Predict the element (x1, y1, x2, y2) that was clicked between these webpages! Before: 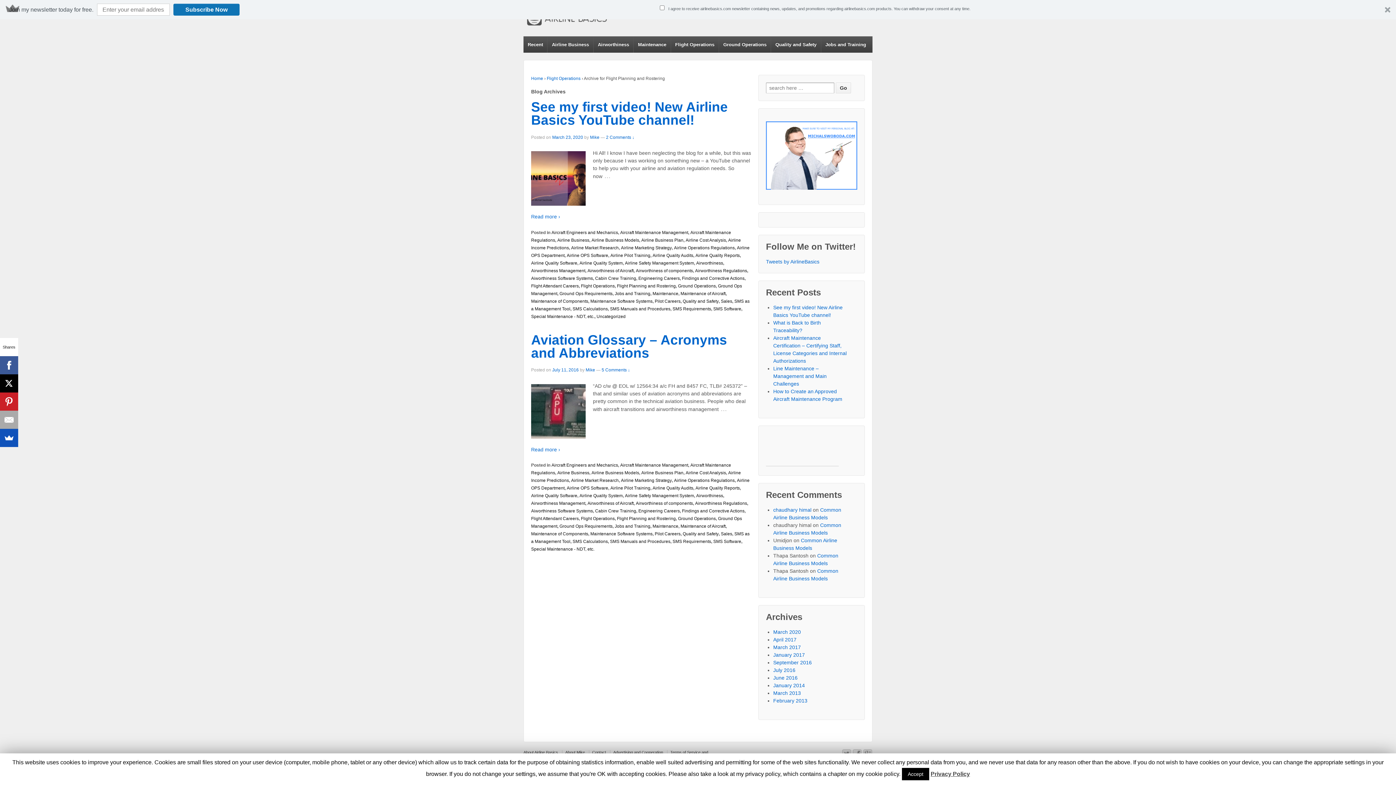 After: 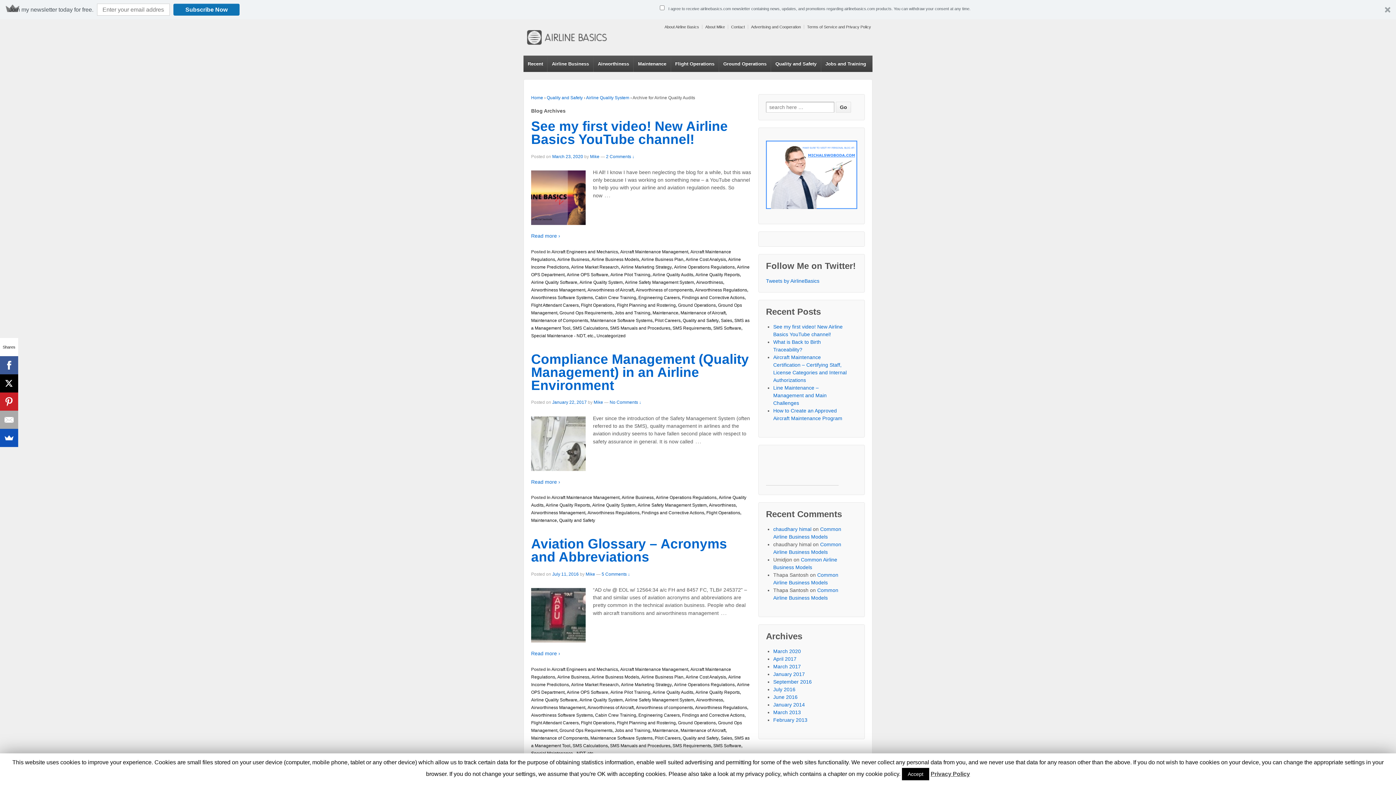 Action: bbox: (652, 485, 693, 490) label: Airline Quality Audits